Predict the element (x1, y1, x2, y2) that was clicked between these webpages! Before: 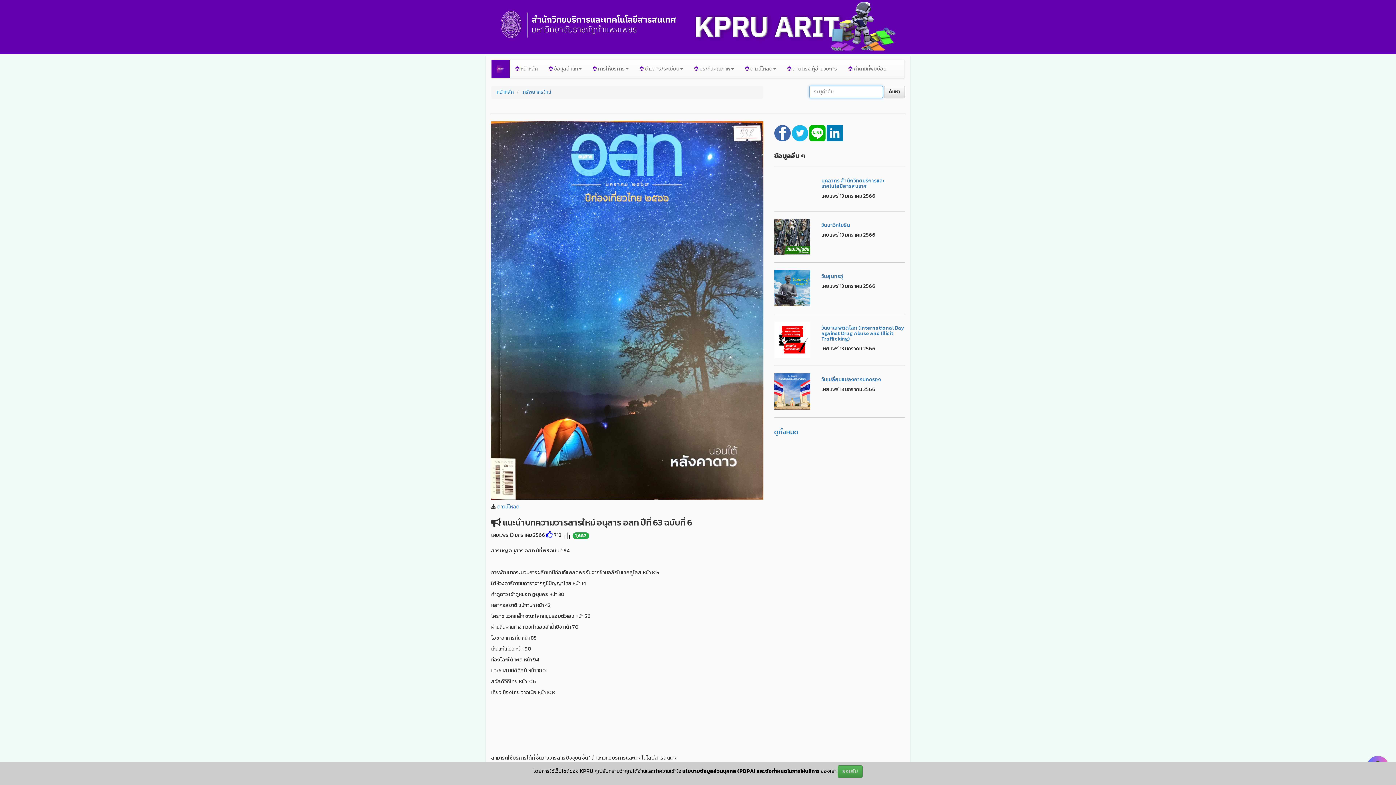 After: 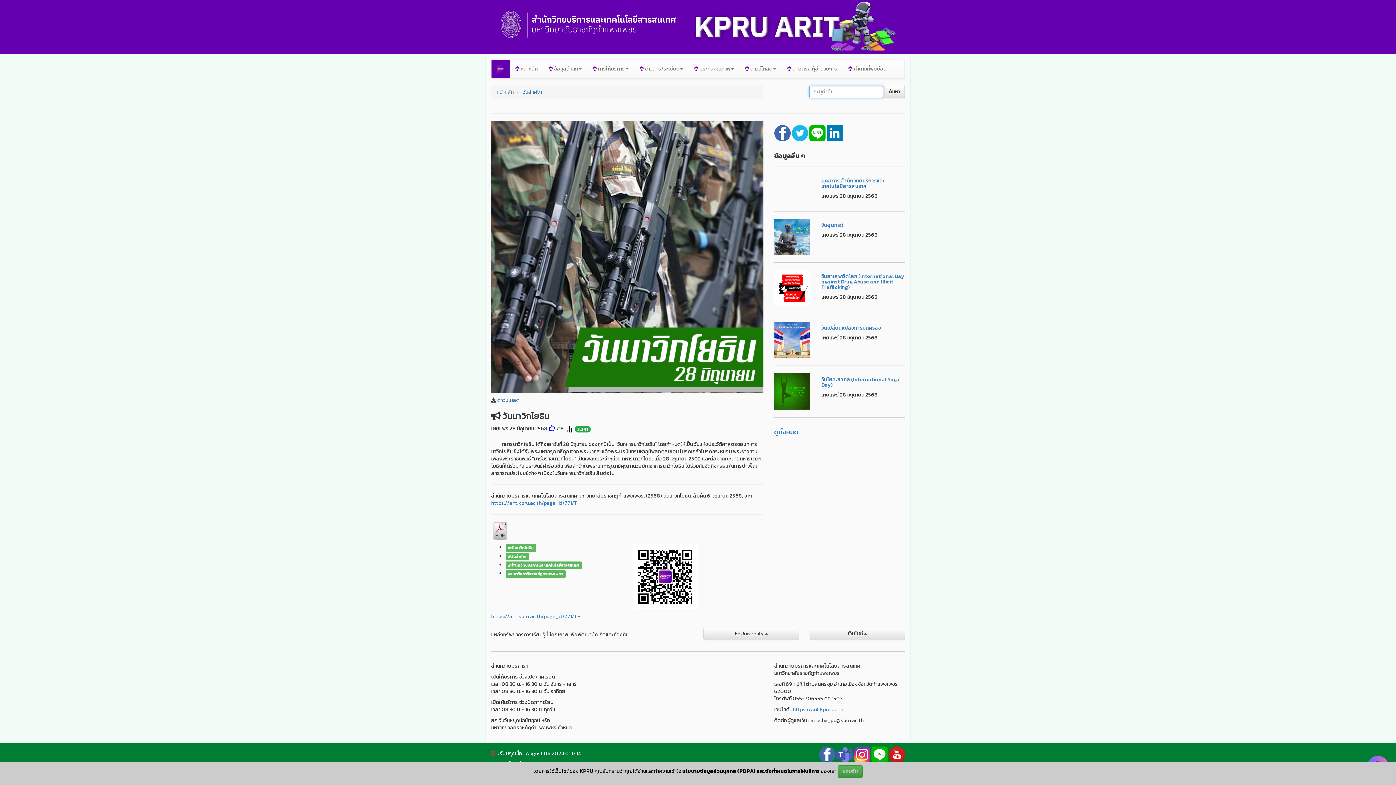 Action: bbox: (774, 232, 810, 240)